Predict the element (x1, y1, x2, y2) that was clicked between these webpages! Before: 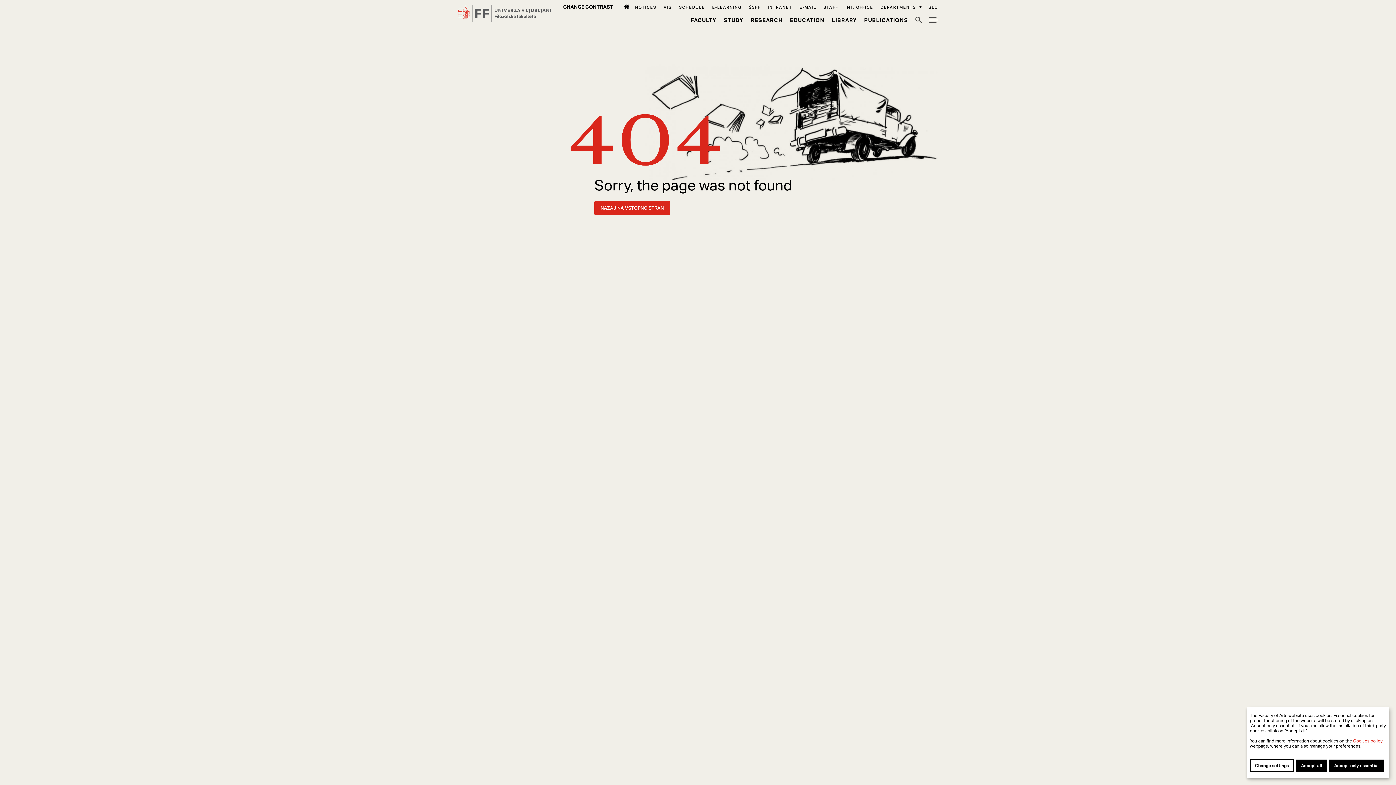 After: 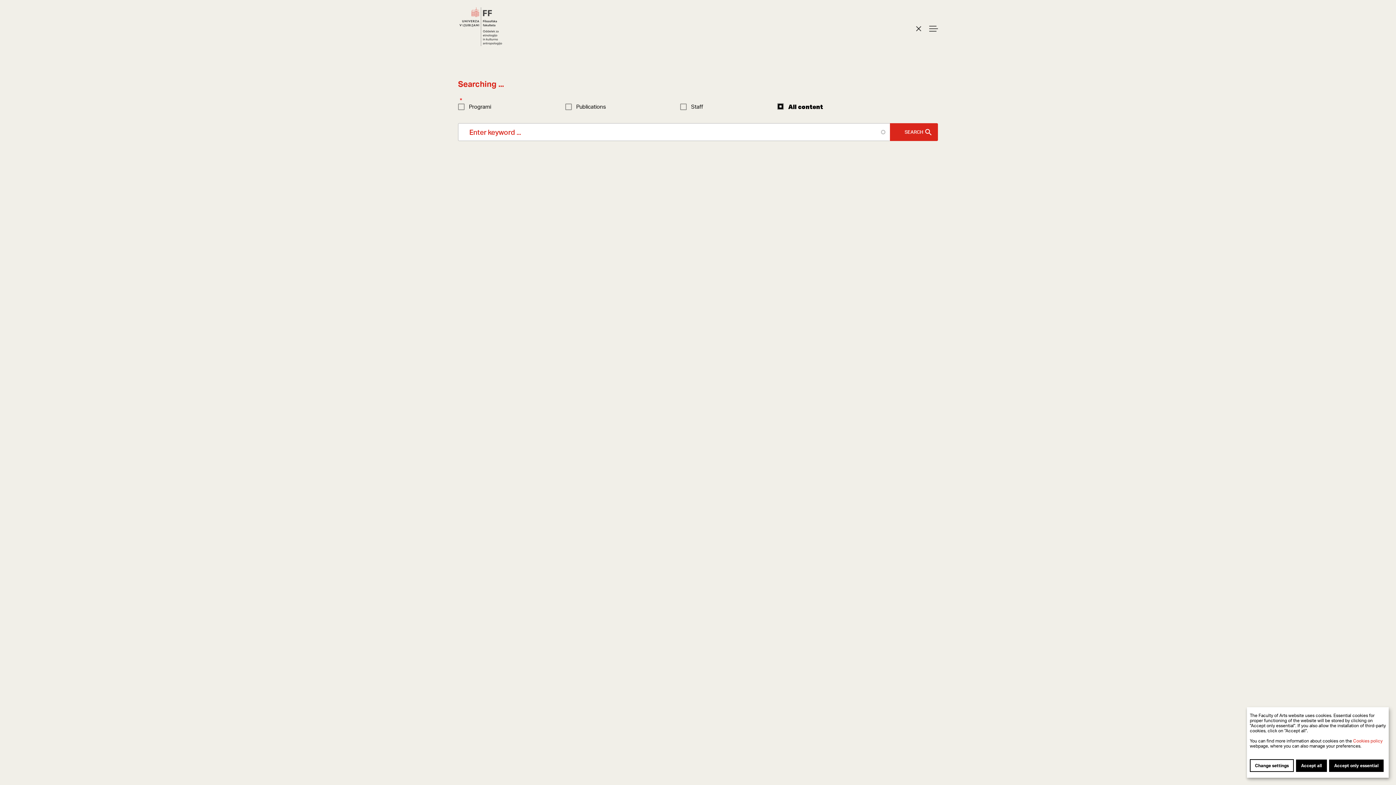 Action: label: Iskalnik bbox: (915, 16, 922, 23)